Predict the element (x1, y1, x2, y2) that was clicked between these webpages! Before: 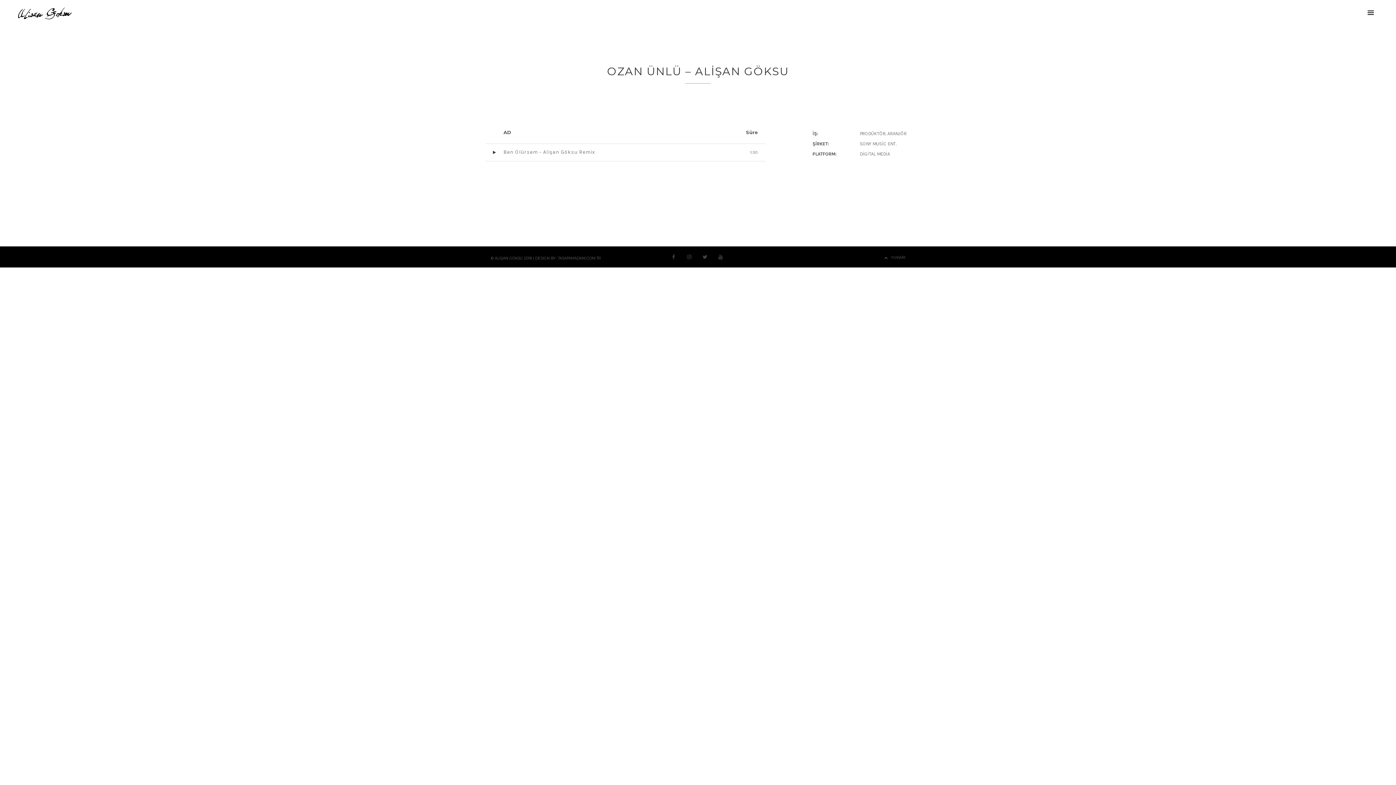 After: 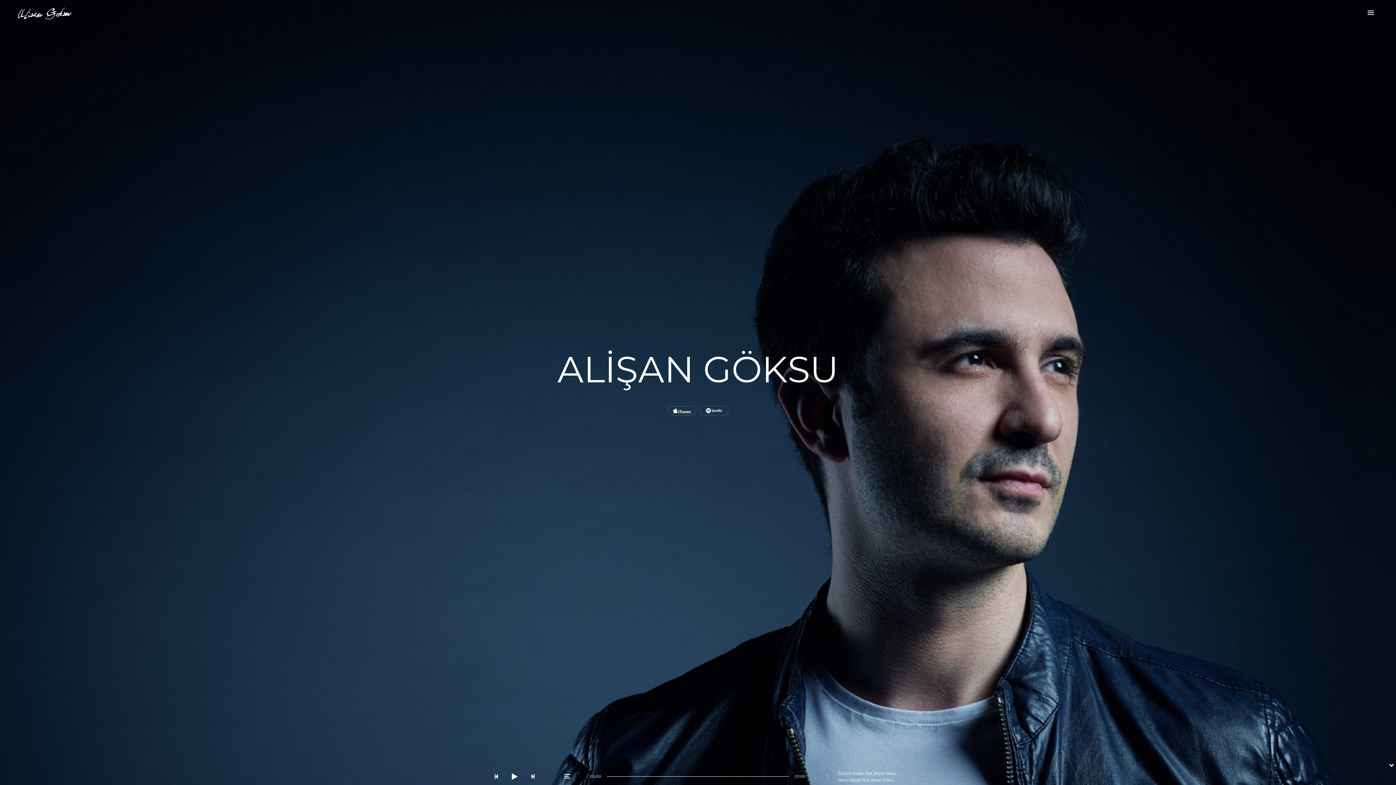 Action: bbox: (18, 7, 71, 19)